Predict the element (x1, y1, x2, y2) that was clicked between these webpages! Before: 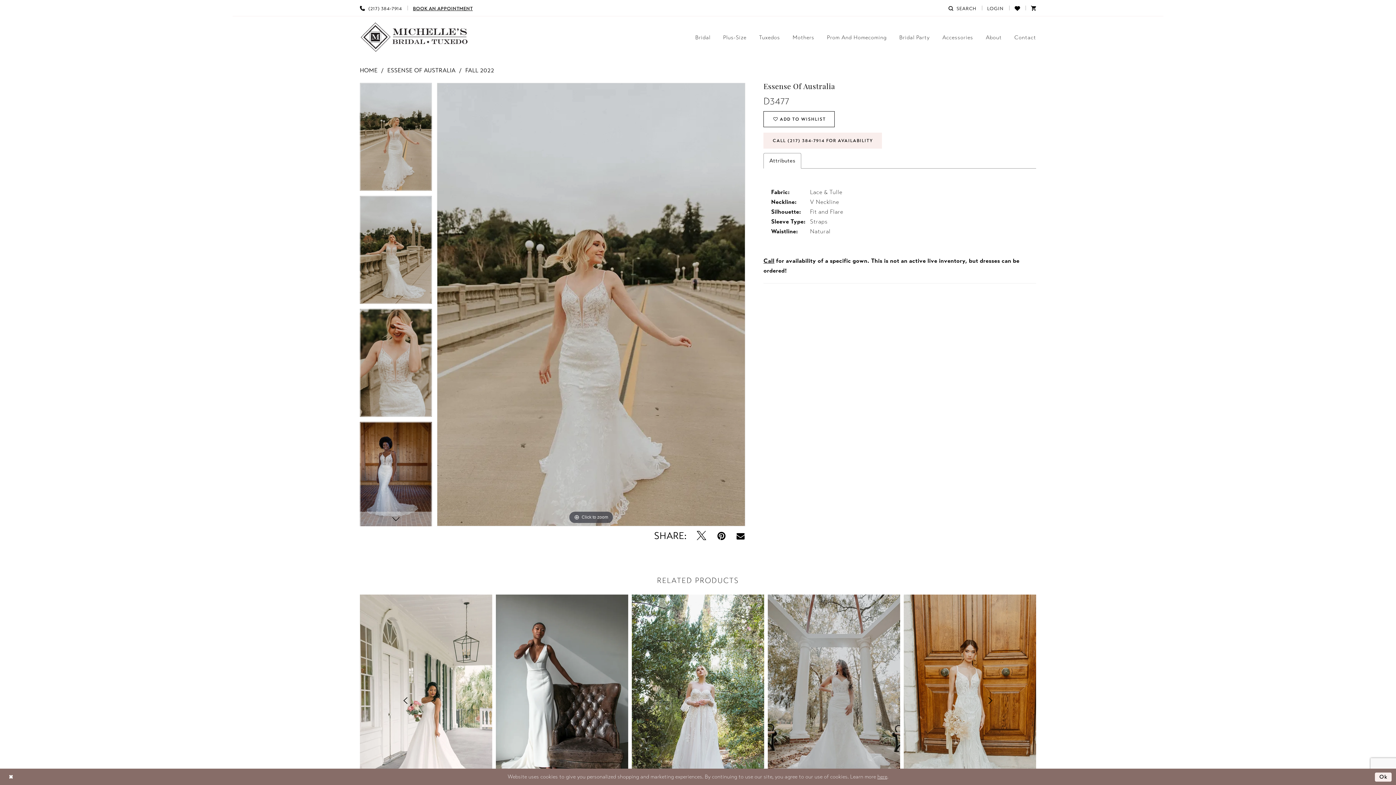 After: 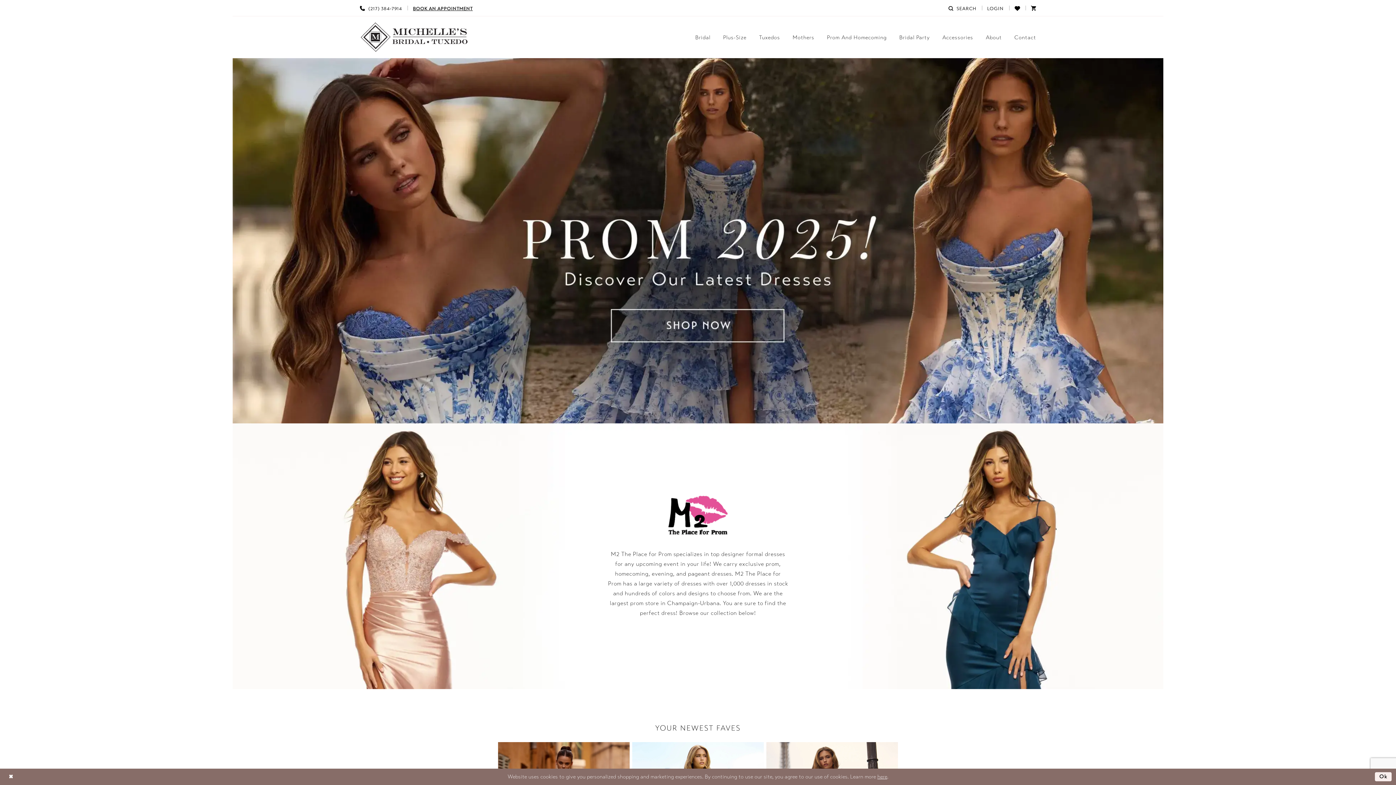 Action: bbox: (821, 28, 892, 45) label: Prom And Homecoming